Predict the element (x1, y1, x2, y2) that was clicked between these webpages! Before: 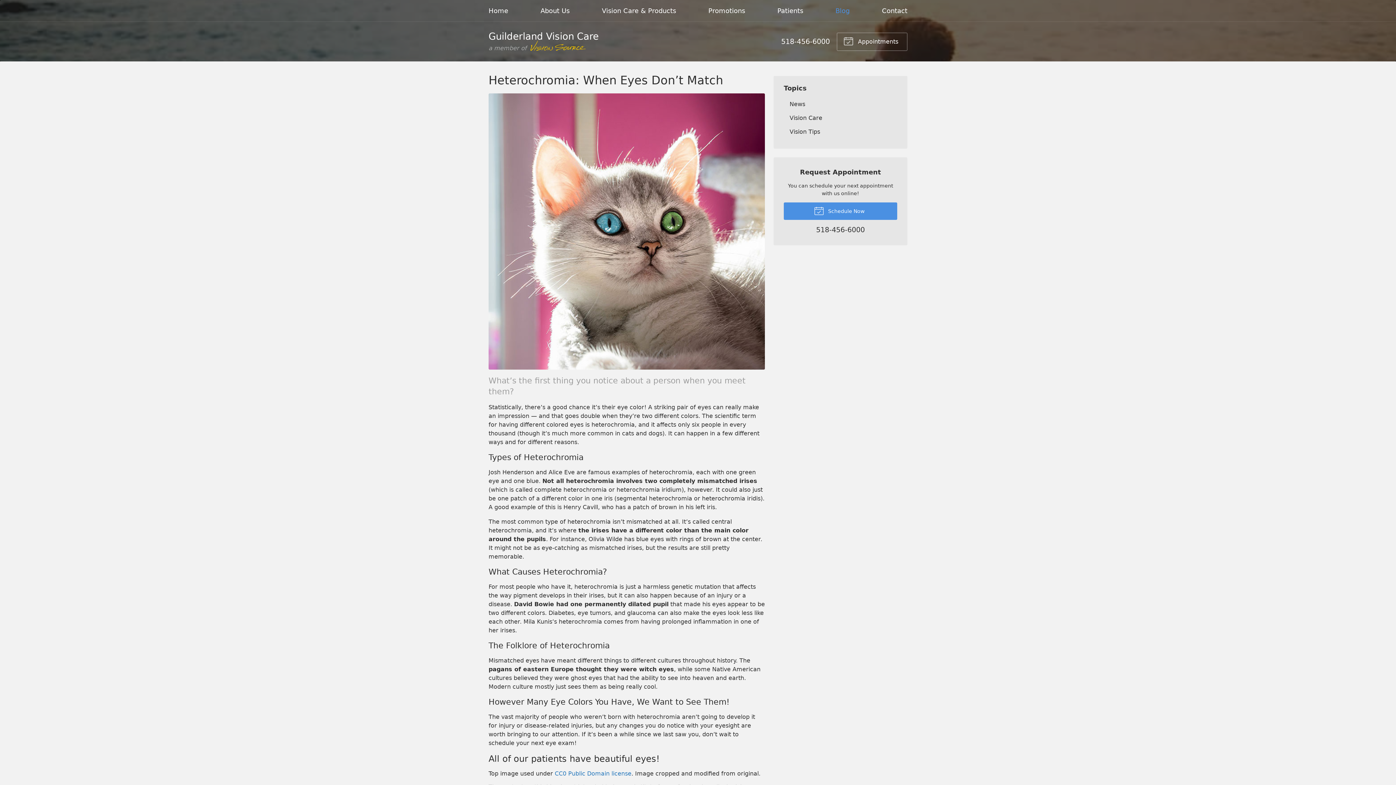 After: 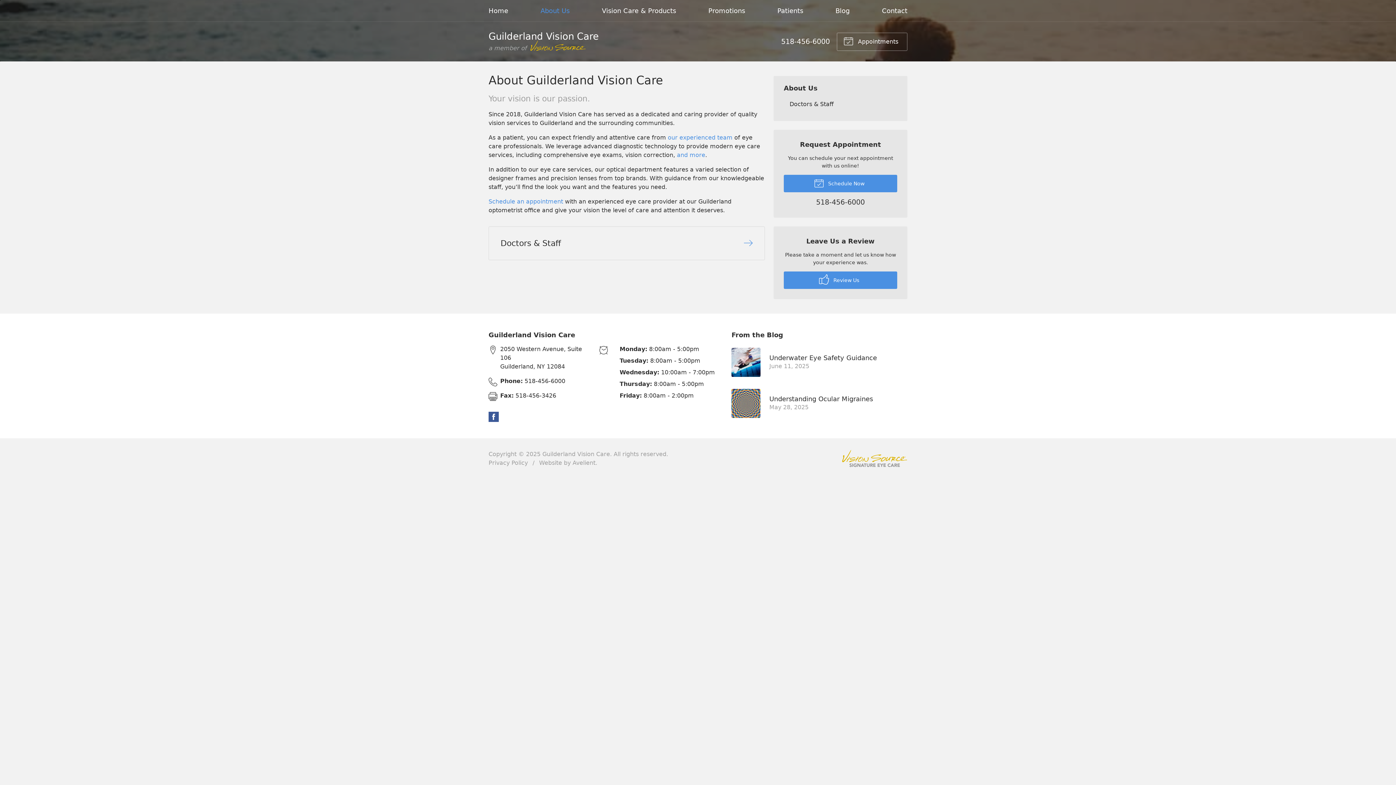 Action: bbox: (540, 1, 569, 20) label: About Us